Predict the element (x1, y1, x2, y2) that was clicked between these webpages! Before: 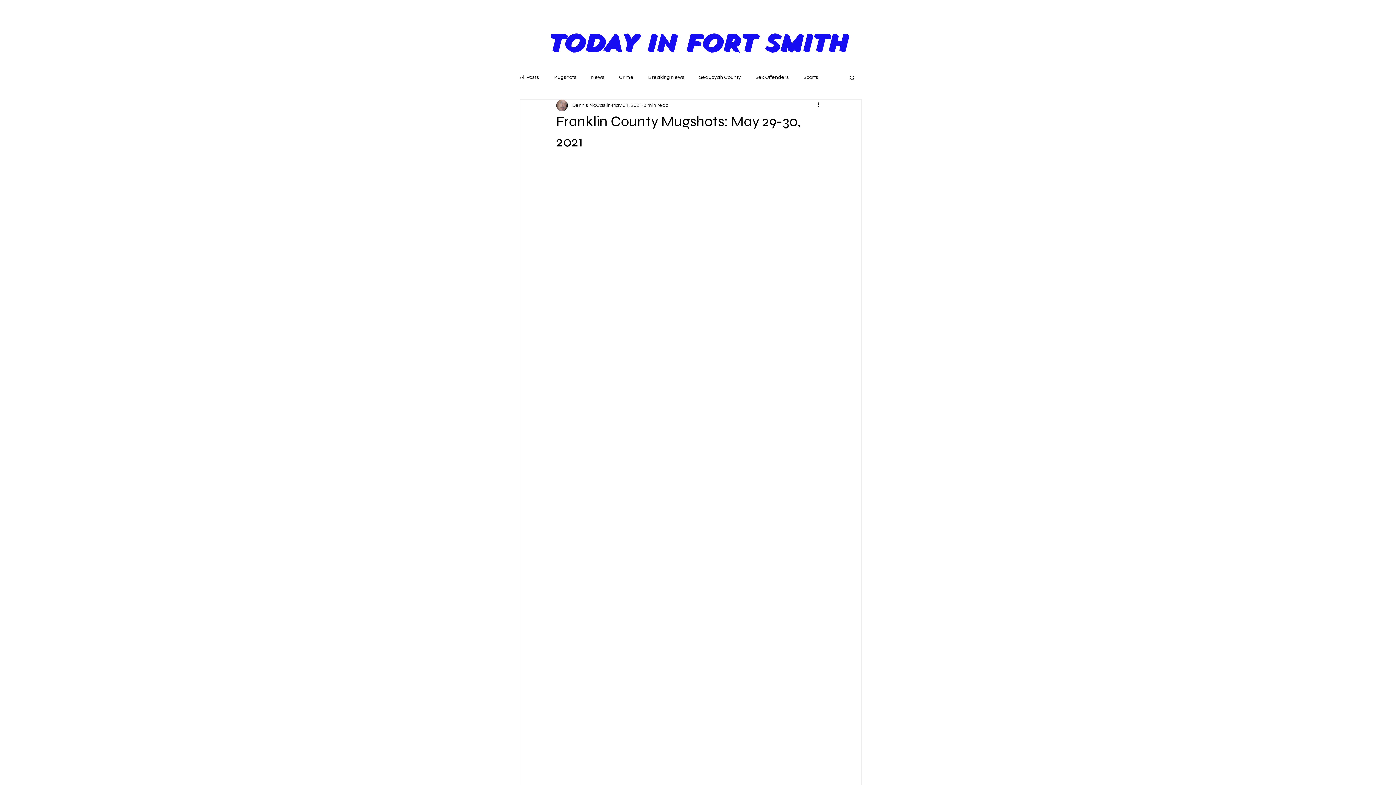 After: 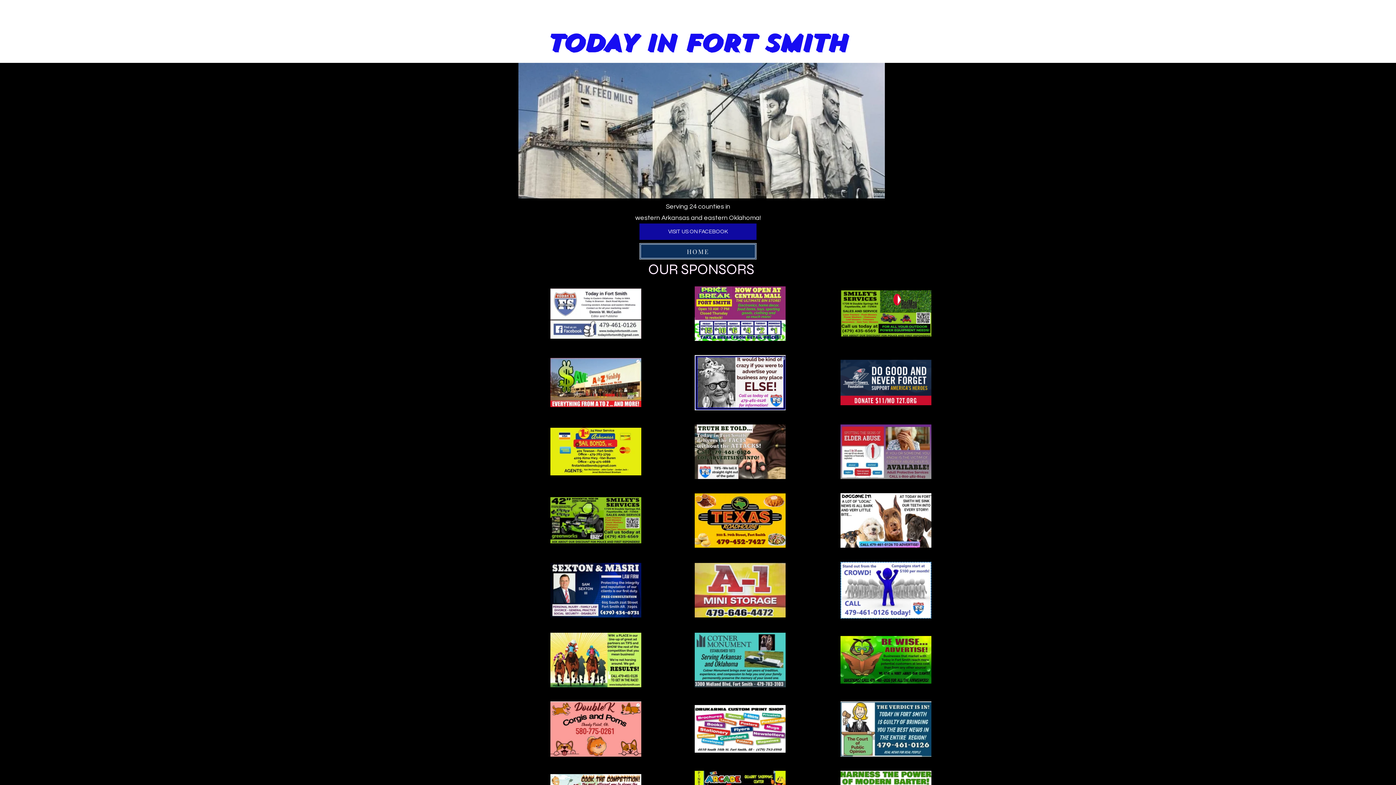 Action: bbox: (755, 74, 789, 80) label: Sex Offenders